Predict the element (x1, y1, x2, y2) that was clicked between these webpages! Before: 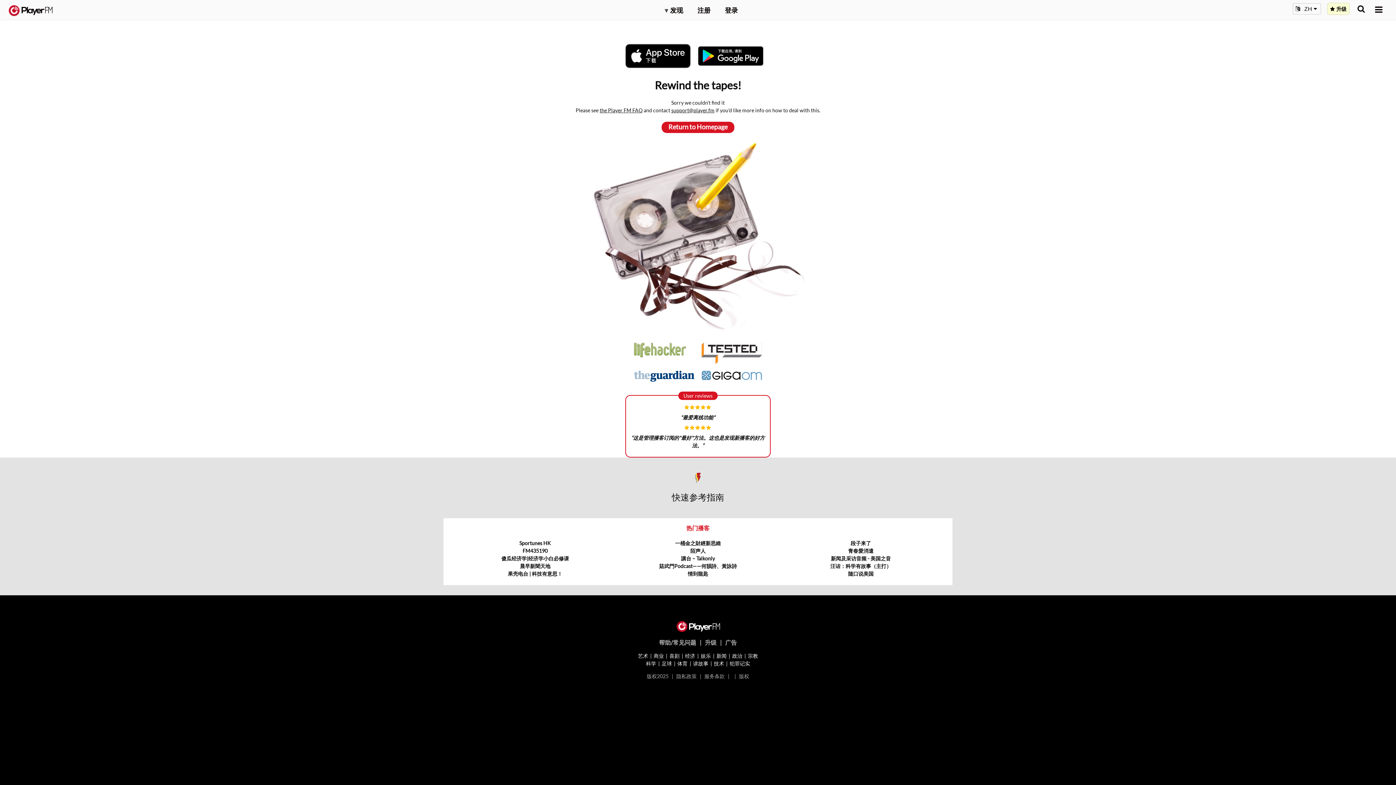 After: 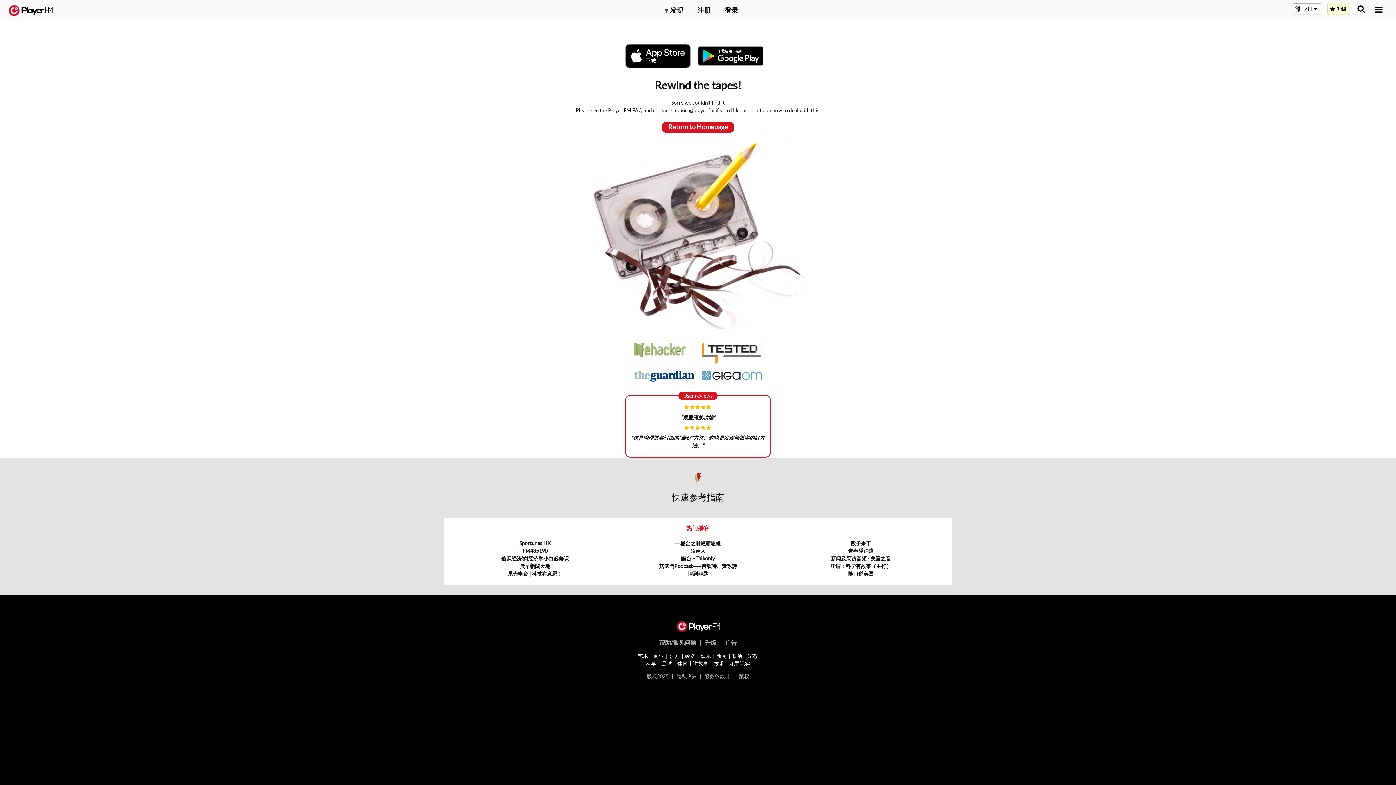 Action: bbox: (701, 371, 762, 378)